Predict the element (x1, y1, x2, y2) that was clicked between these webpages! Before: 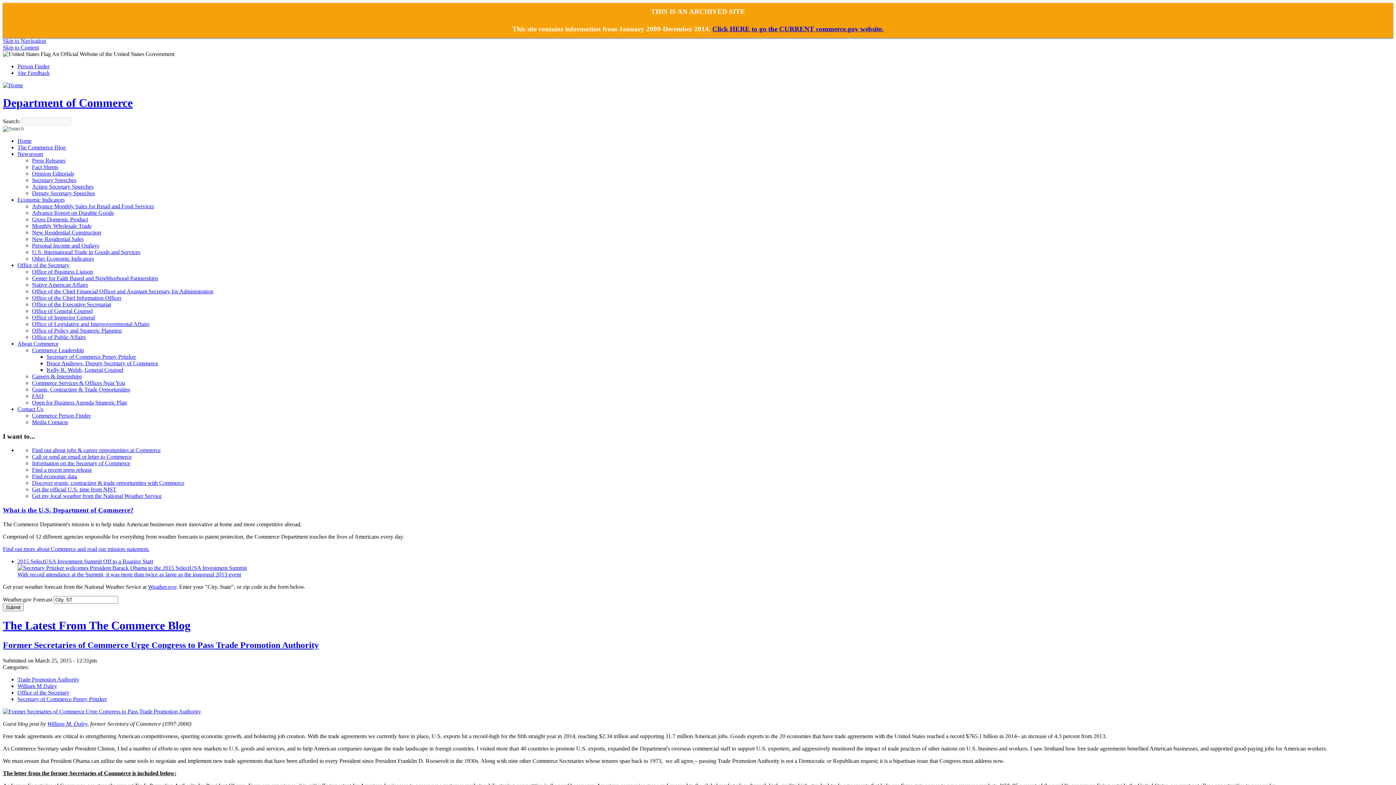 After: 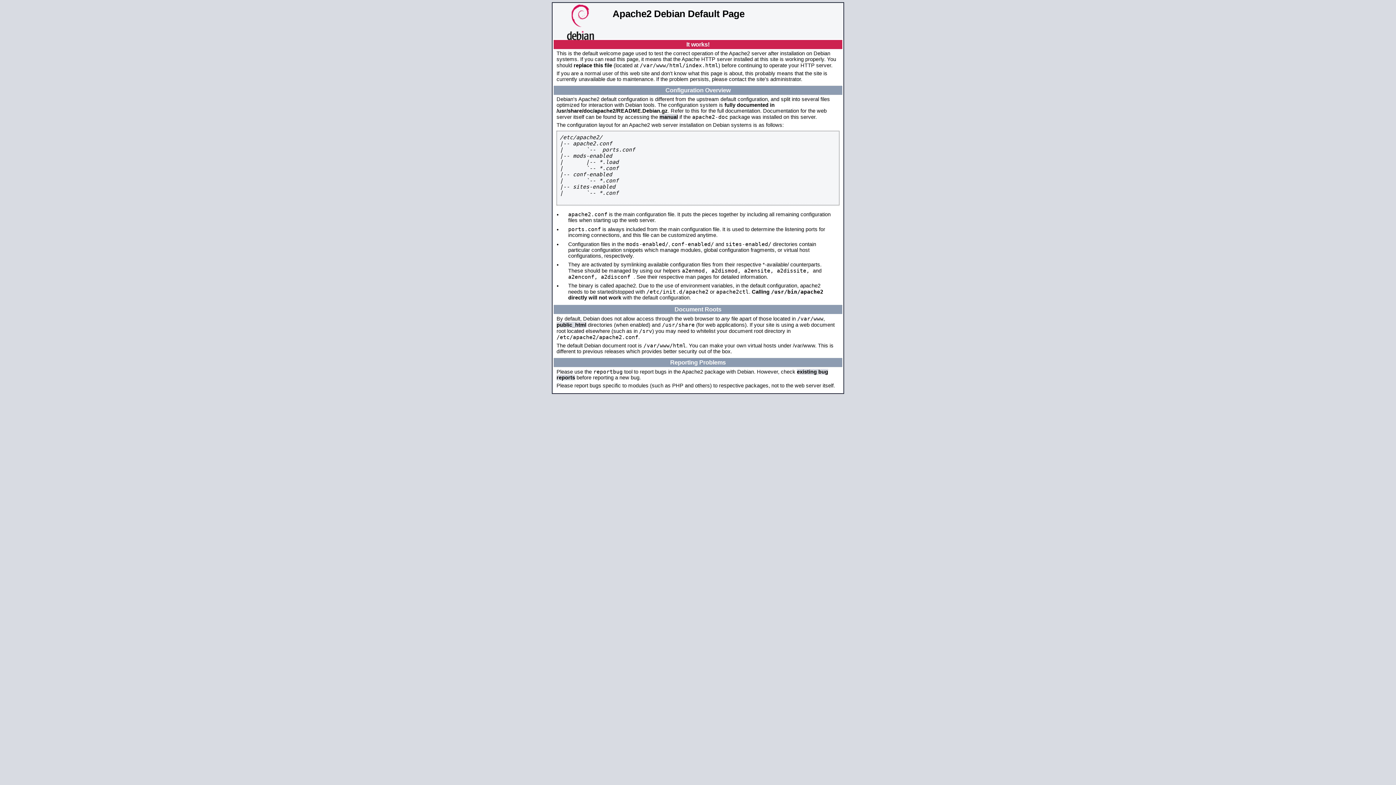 Action: bbox: (32, 294, 121, 301) label: Office of the Chief Information Officer